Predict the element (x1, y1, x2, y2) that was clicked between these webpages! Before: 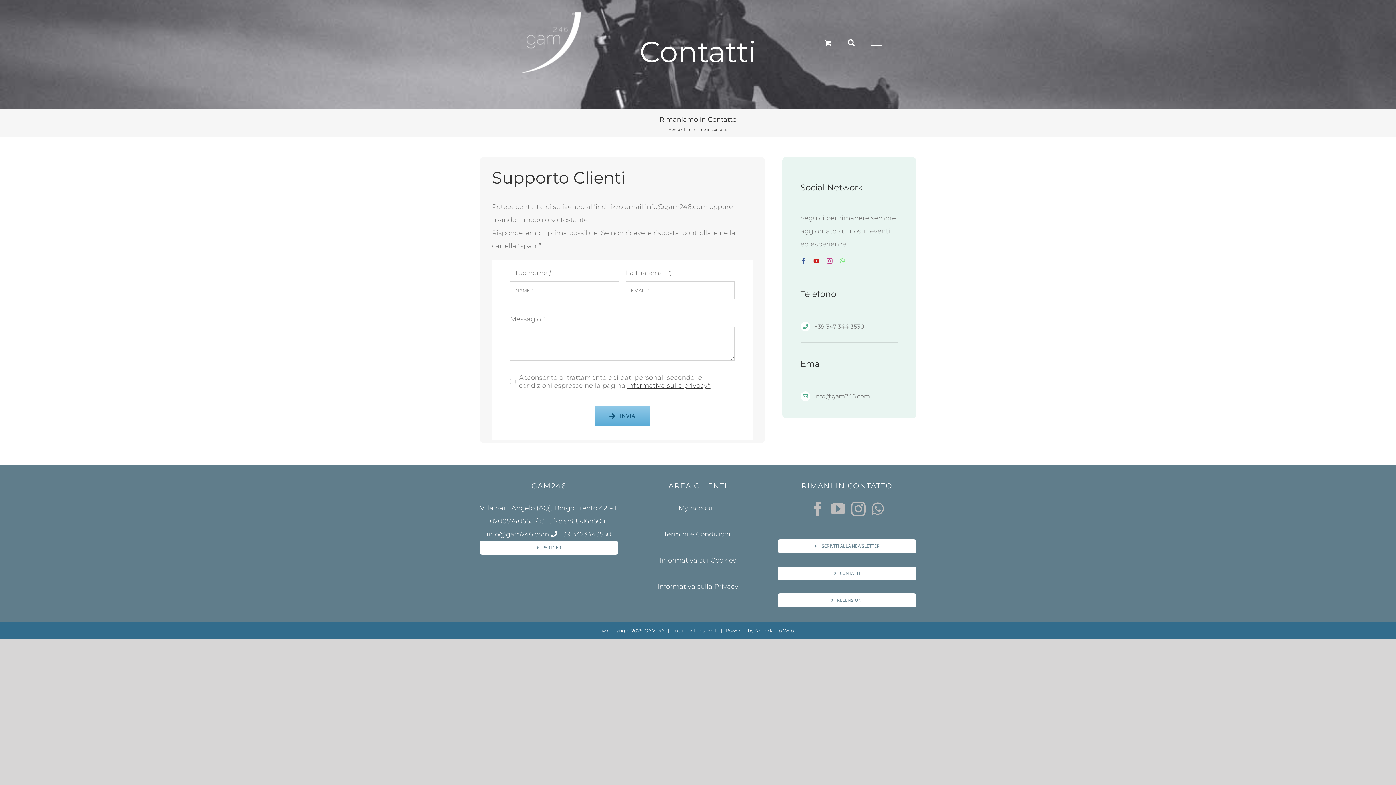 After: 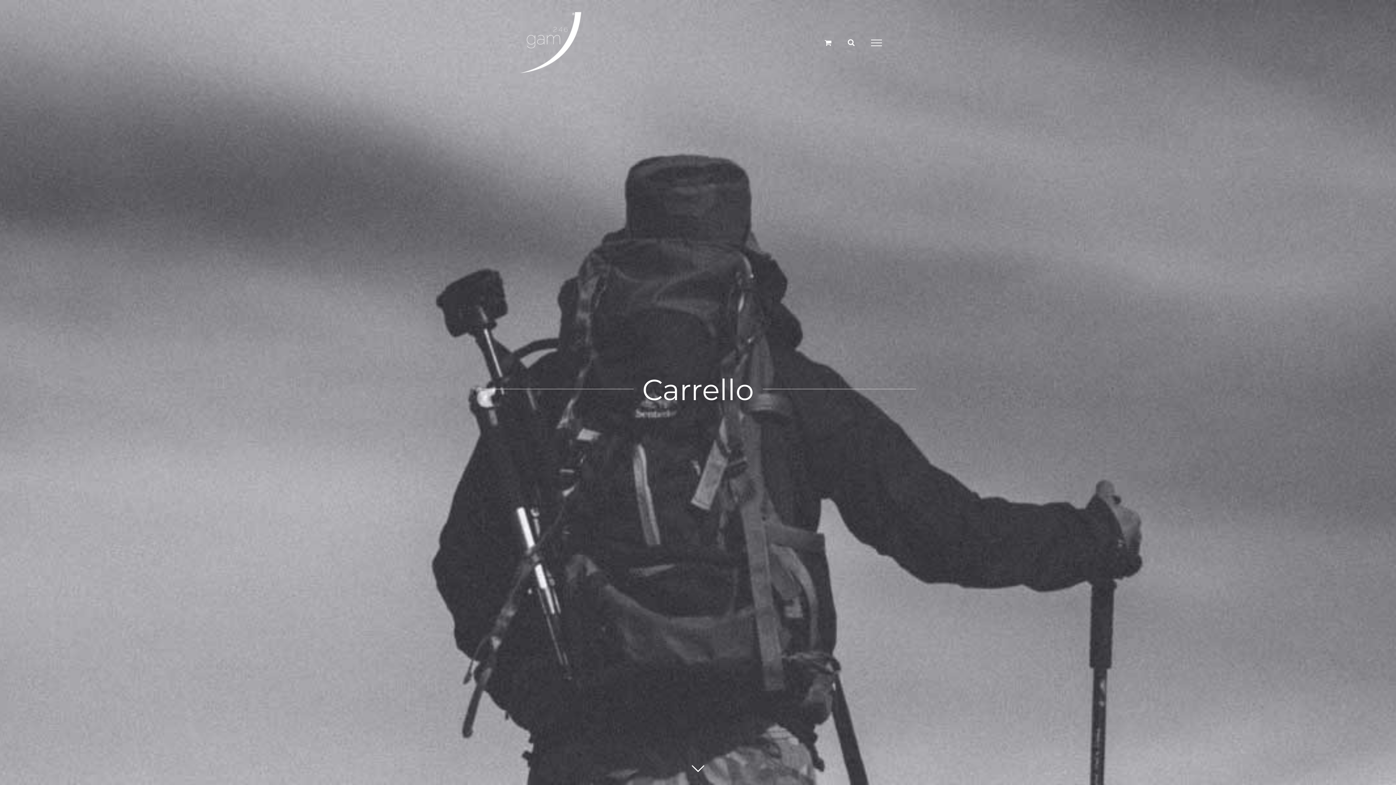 Action: label: Cavicchio carrello di acquisto bbox: (824, 38, 831, 46)